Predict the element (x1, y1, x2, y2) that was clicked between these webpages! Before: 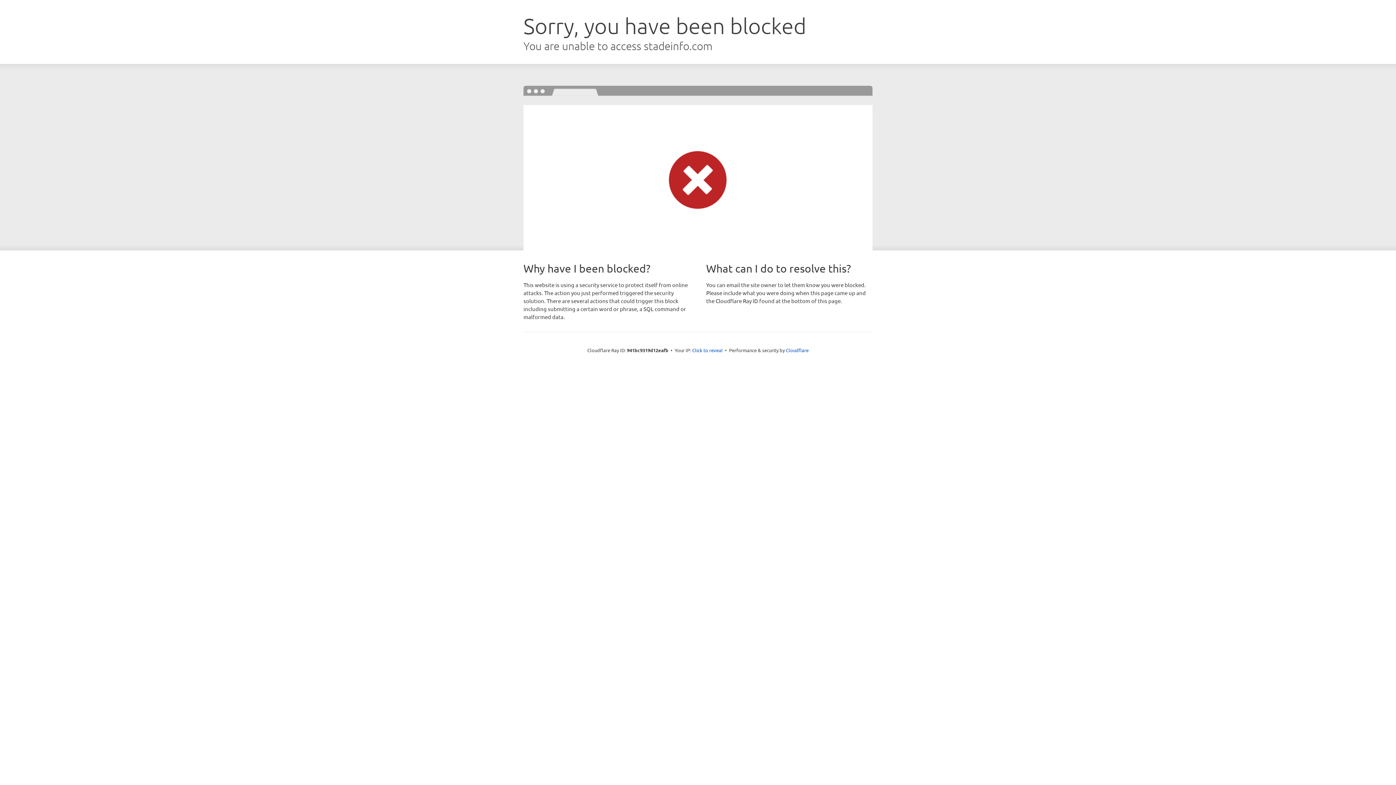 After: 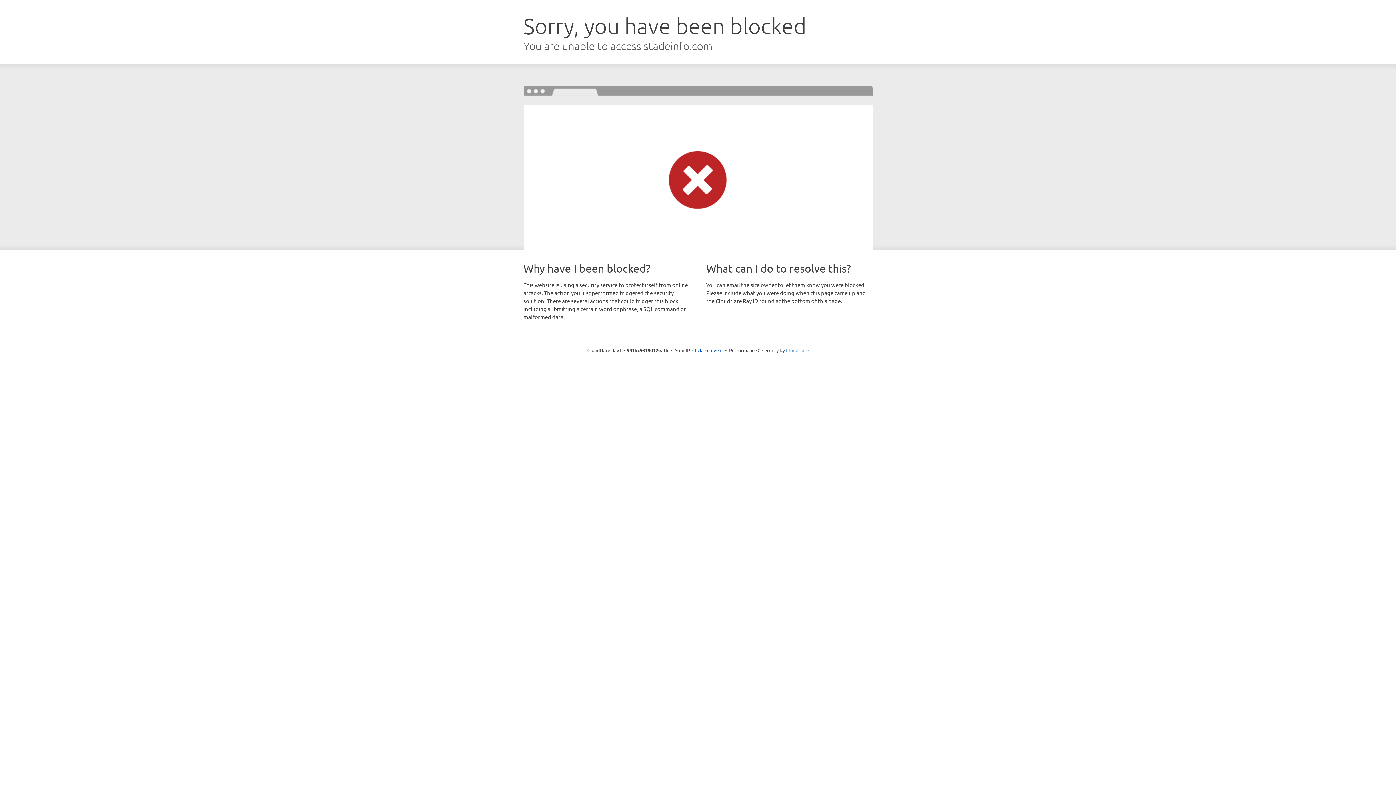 Action: bbox: (786, 347, 808, 353) label: Cloudflare